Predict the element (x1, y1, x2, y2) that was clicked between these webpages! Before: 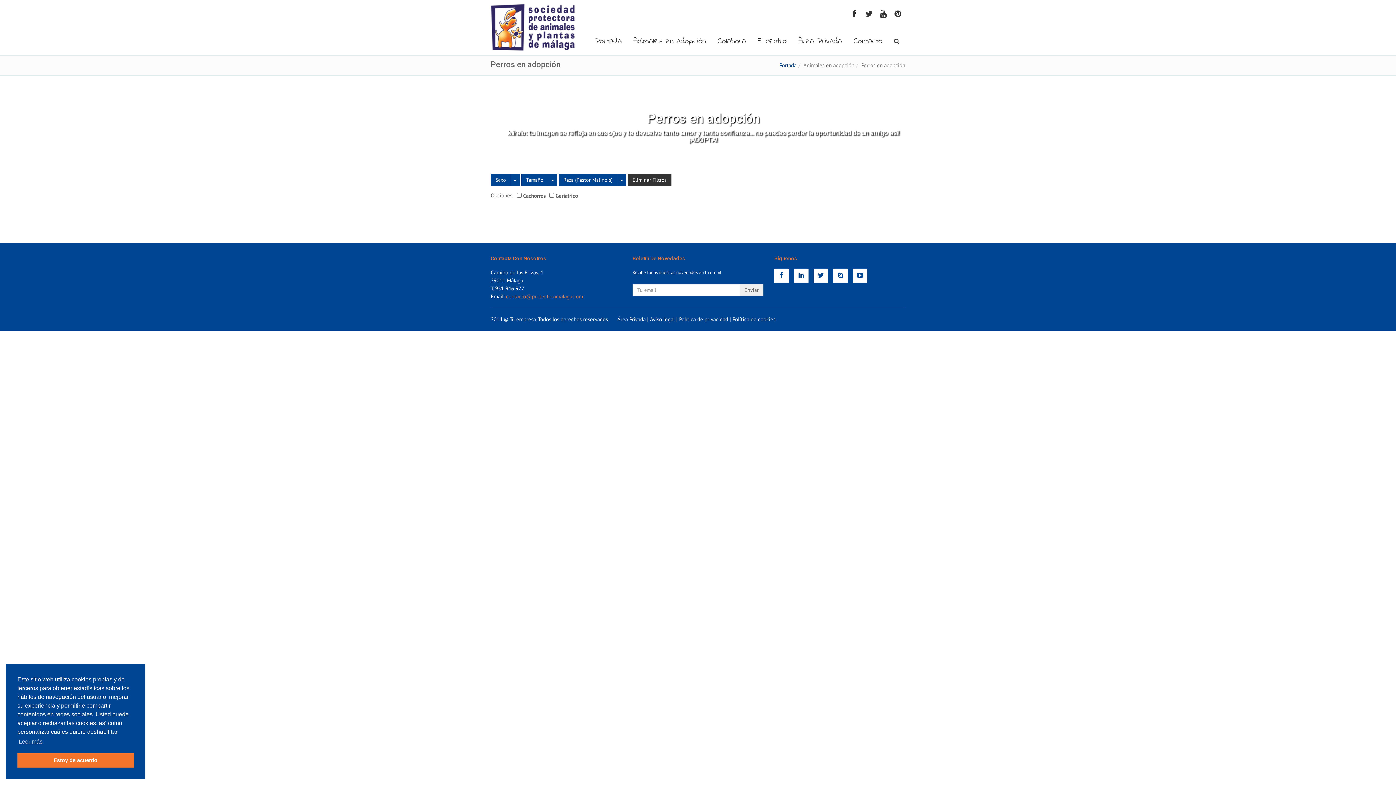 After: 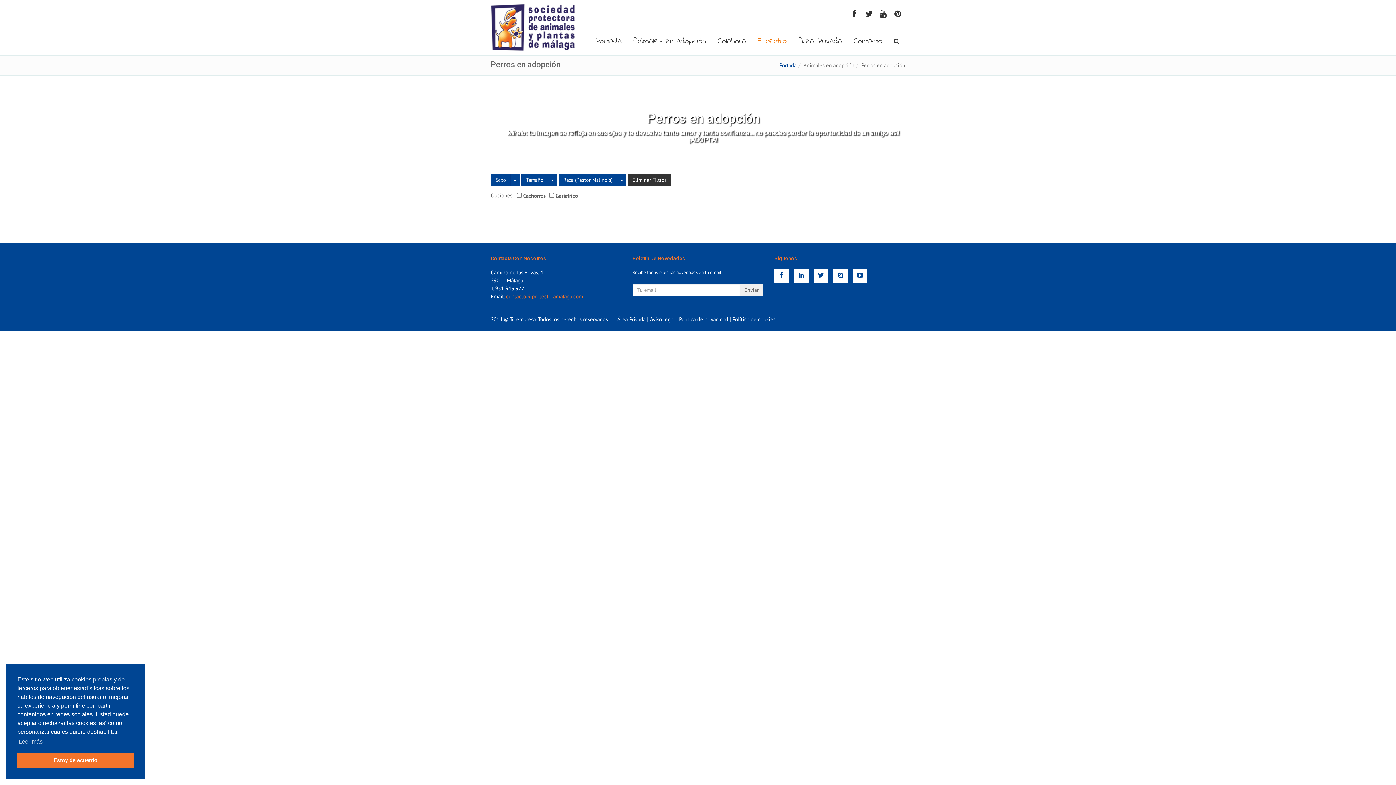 Action: label: El centro bbox: (752, 27, 792, 55)